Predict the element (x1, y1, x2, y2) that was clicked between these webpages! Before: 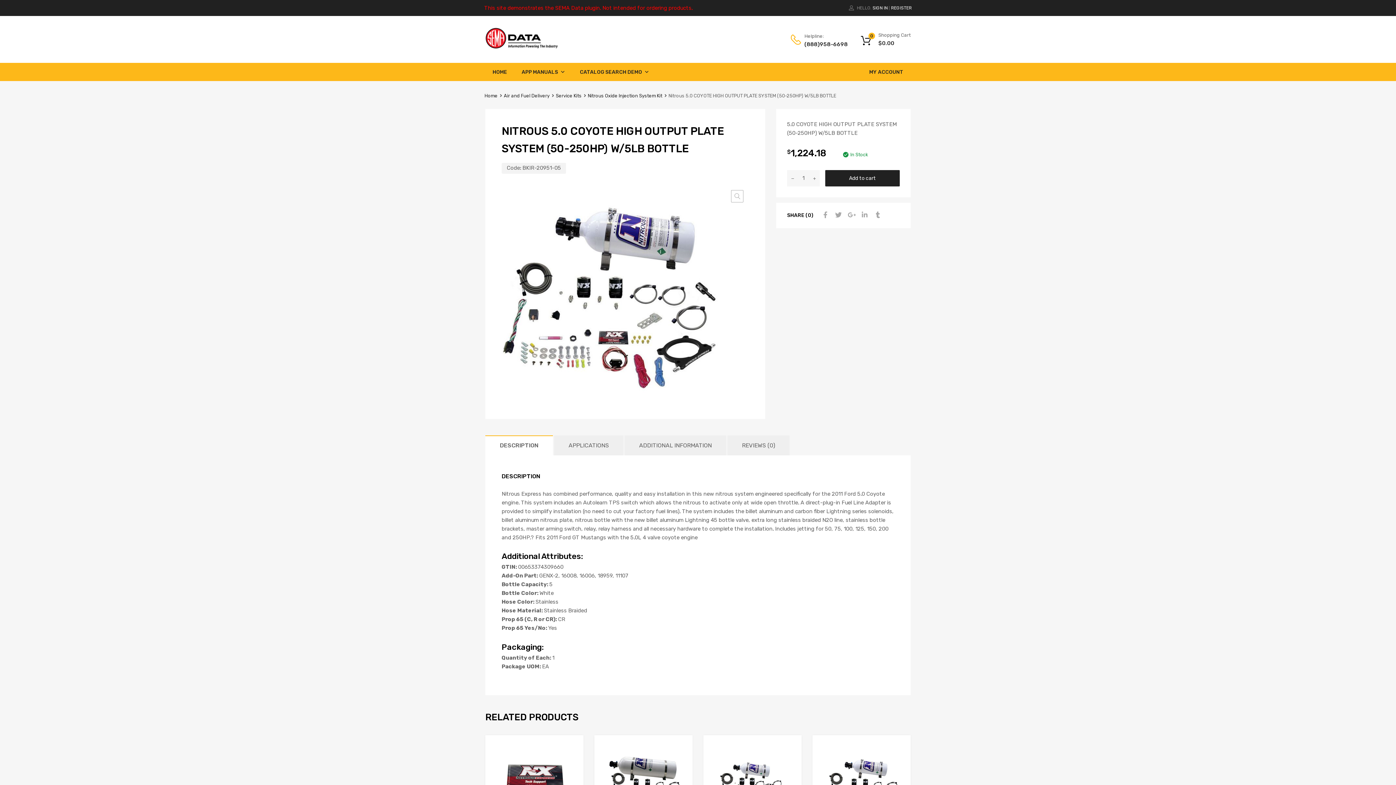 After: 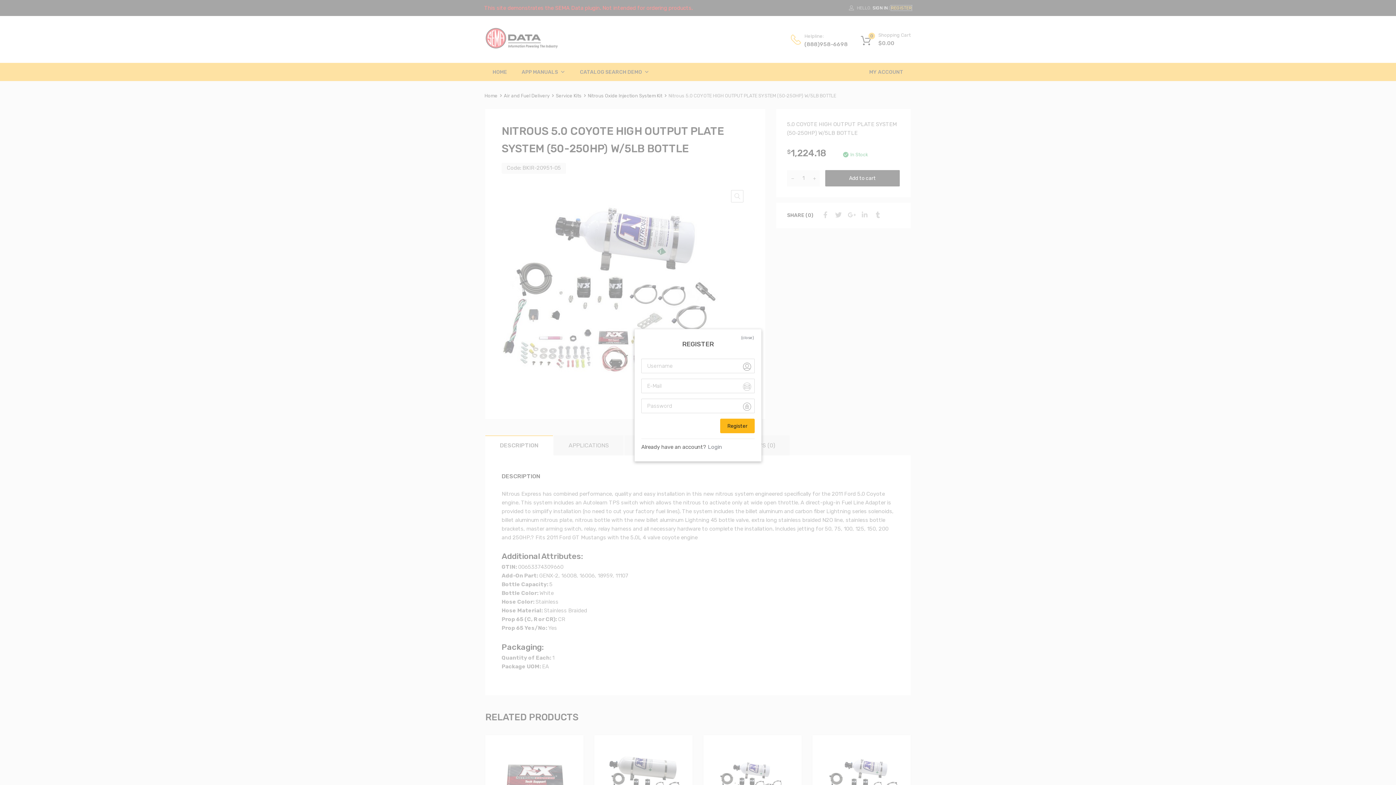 Action: bbox: (891, 5, 912, 10) label: REGISTER